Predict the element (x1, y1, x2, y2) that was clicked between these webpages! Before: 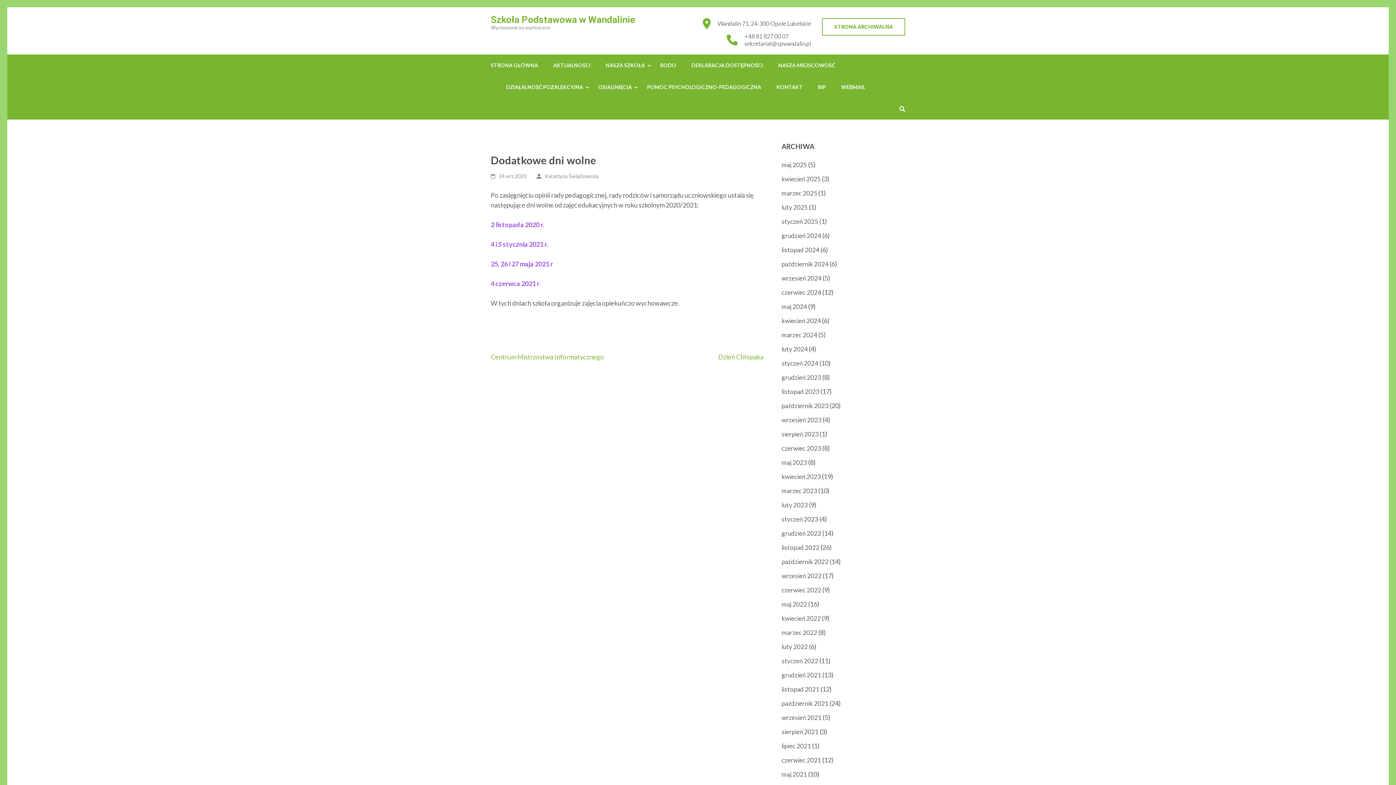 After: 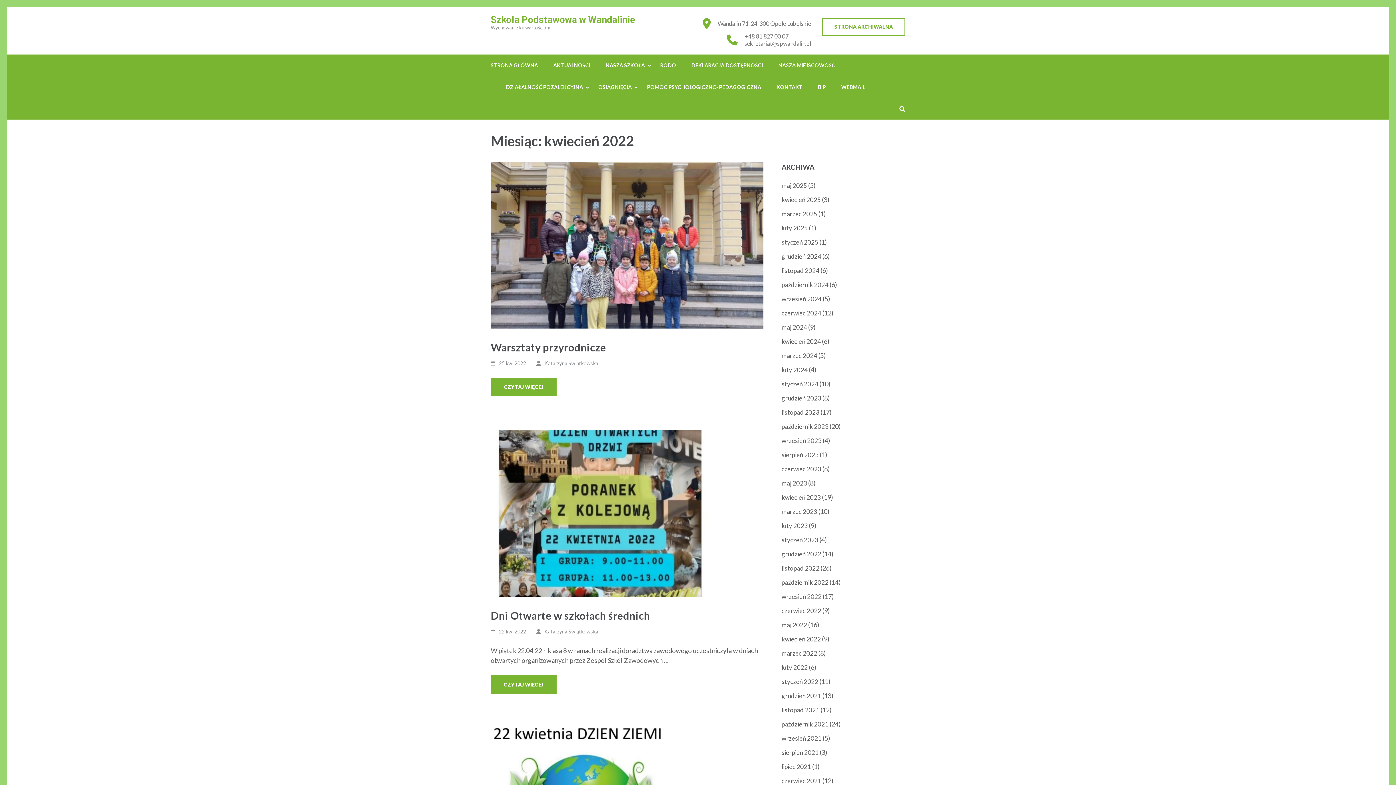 Action: bbox: (781, 614, 821, 622) label: kwiecień 2022